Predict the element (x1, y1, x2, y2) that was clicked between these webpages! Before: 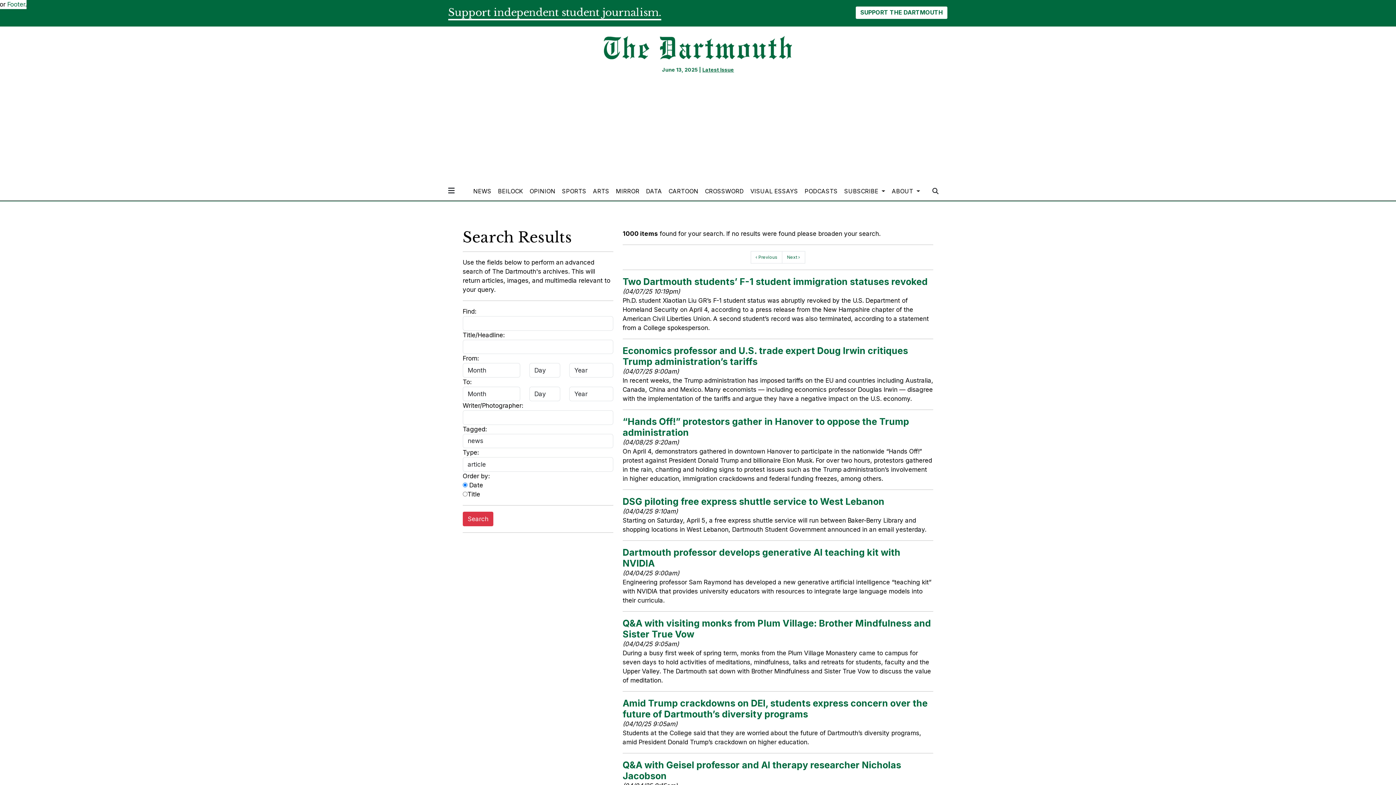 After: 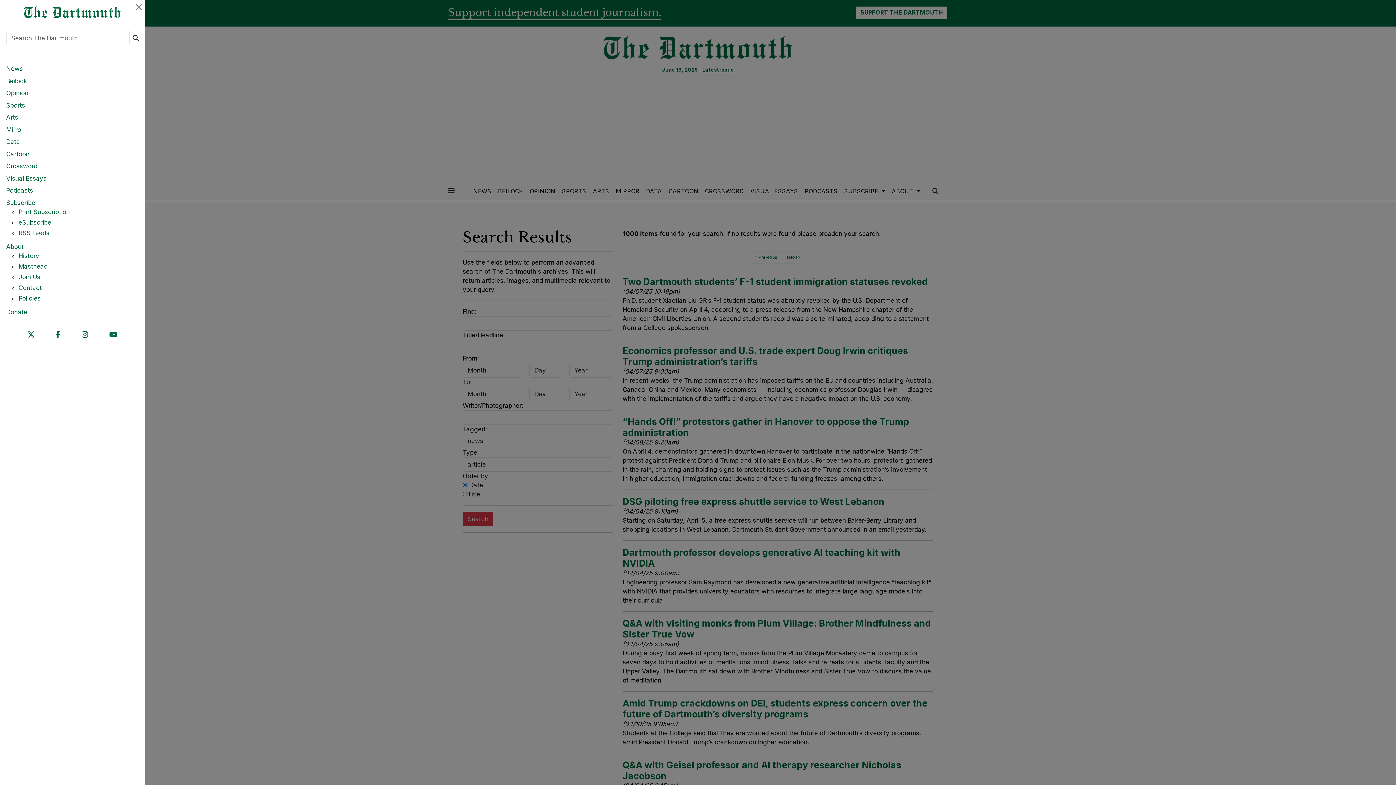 Action: bbox: (448, 187, 454, 194)